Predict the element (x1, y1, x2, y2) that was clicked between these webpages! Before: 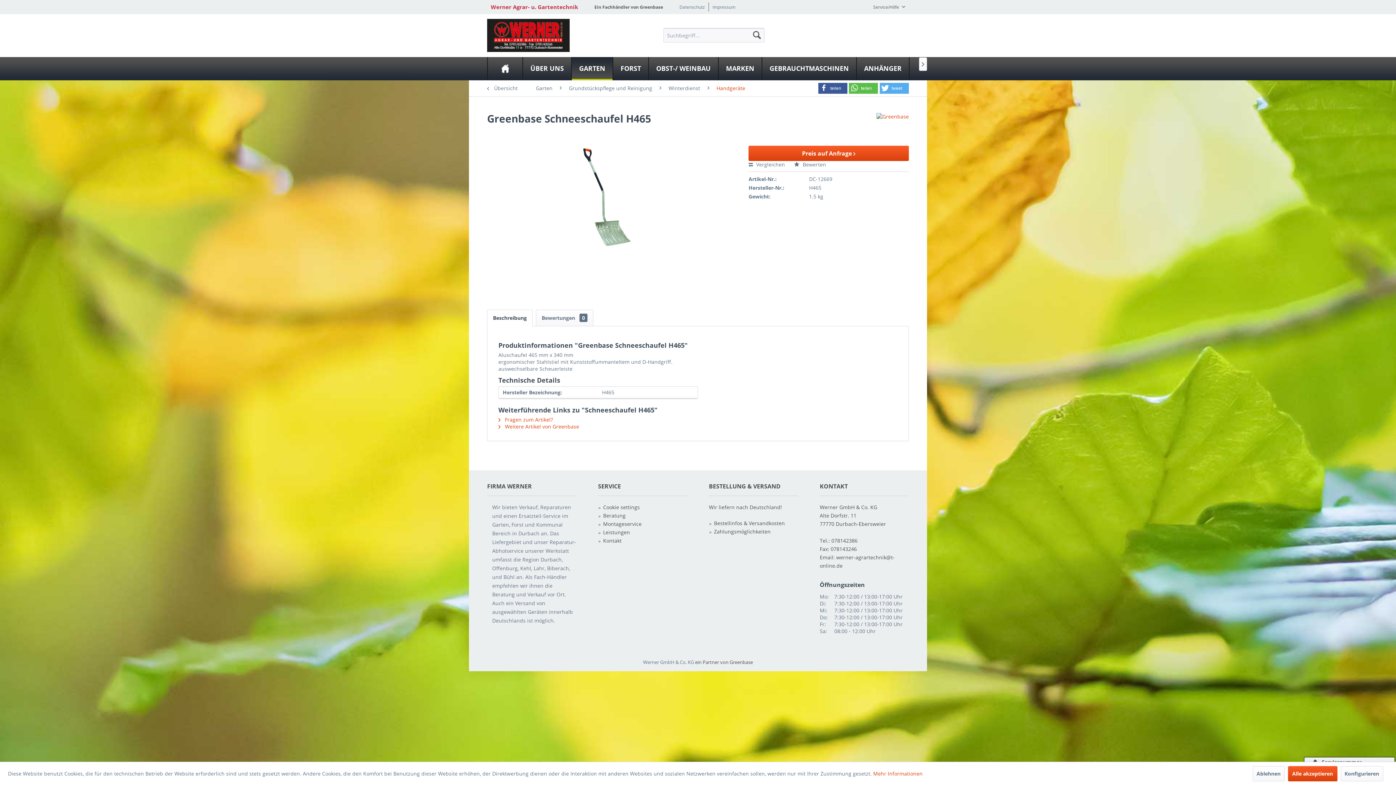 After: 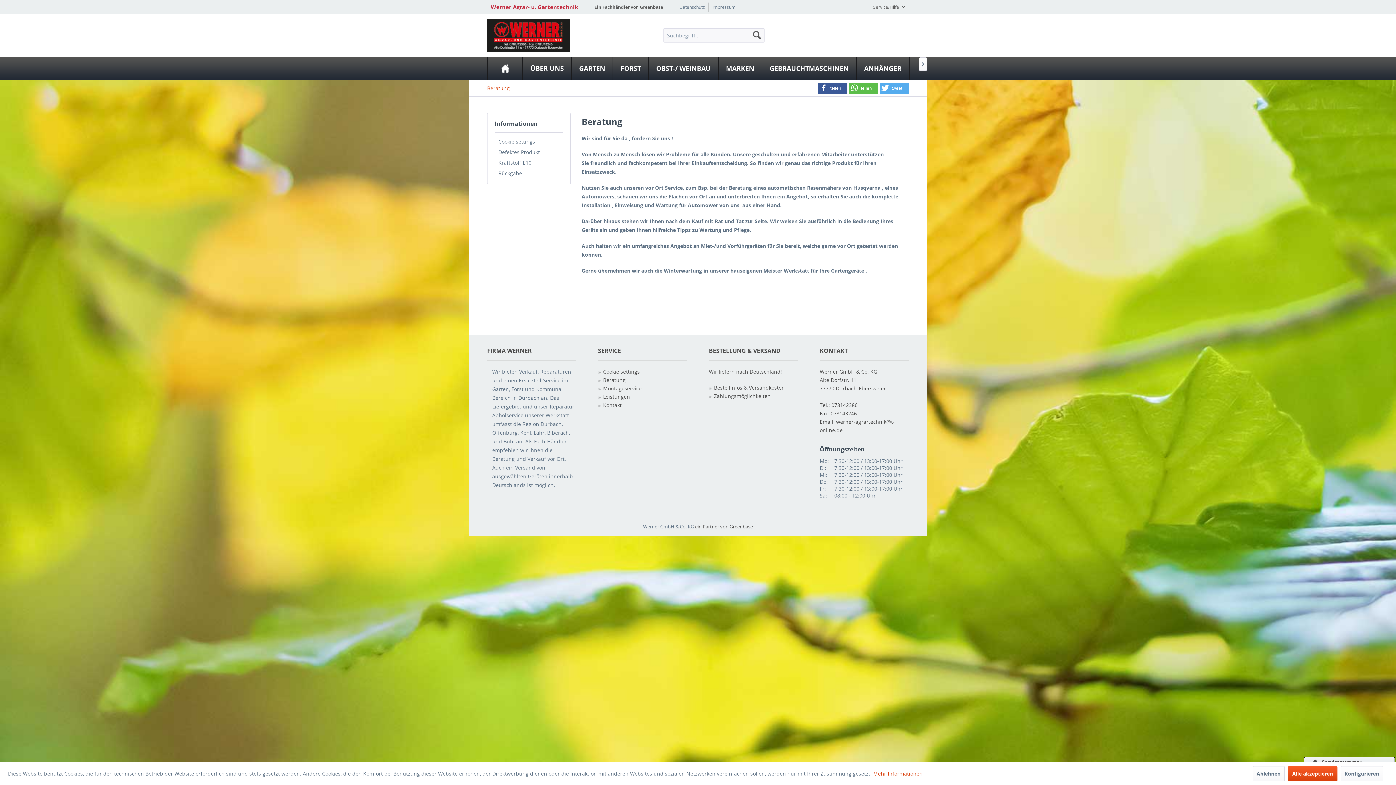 Action: bbox: (603, 511, 687, 520) label: Beratung